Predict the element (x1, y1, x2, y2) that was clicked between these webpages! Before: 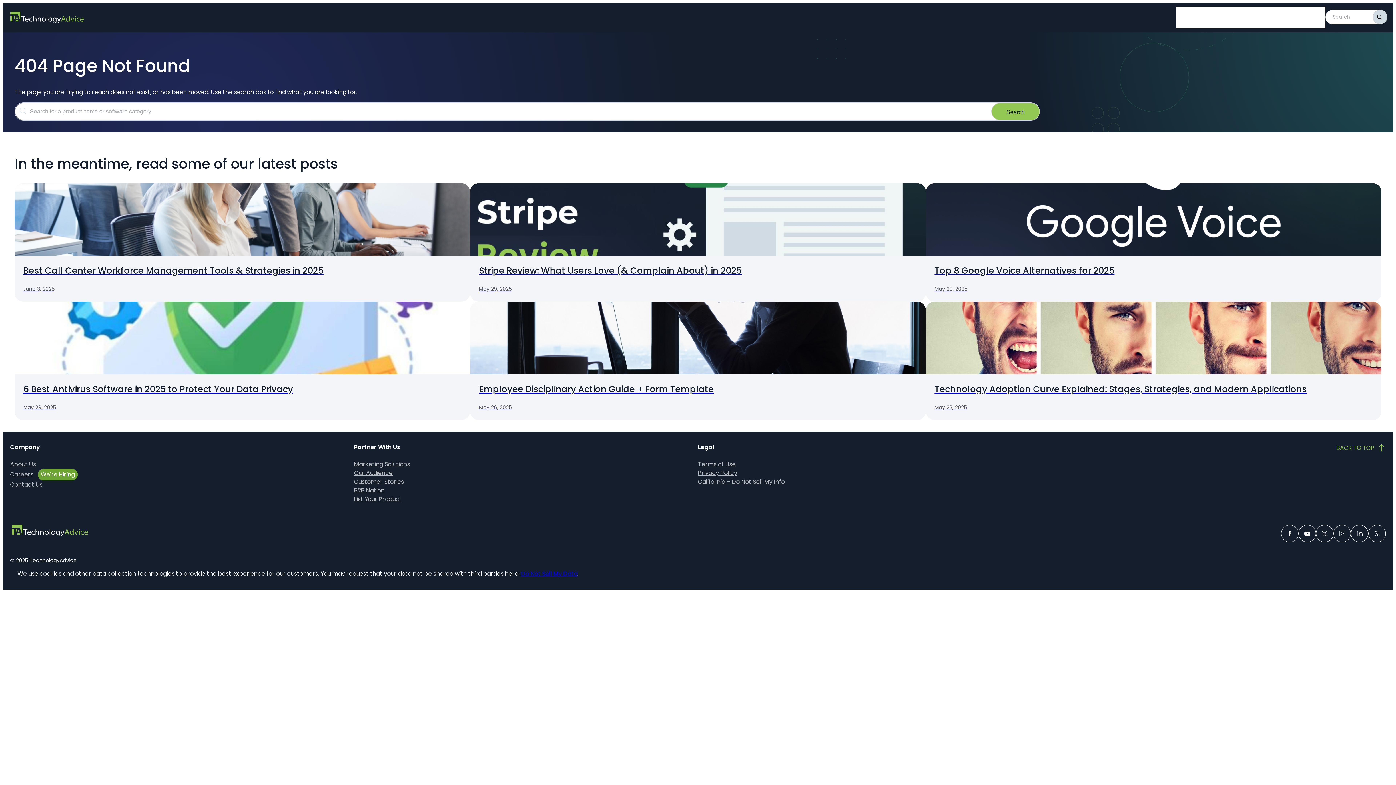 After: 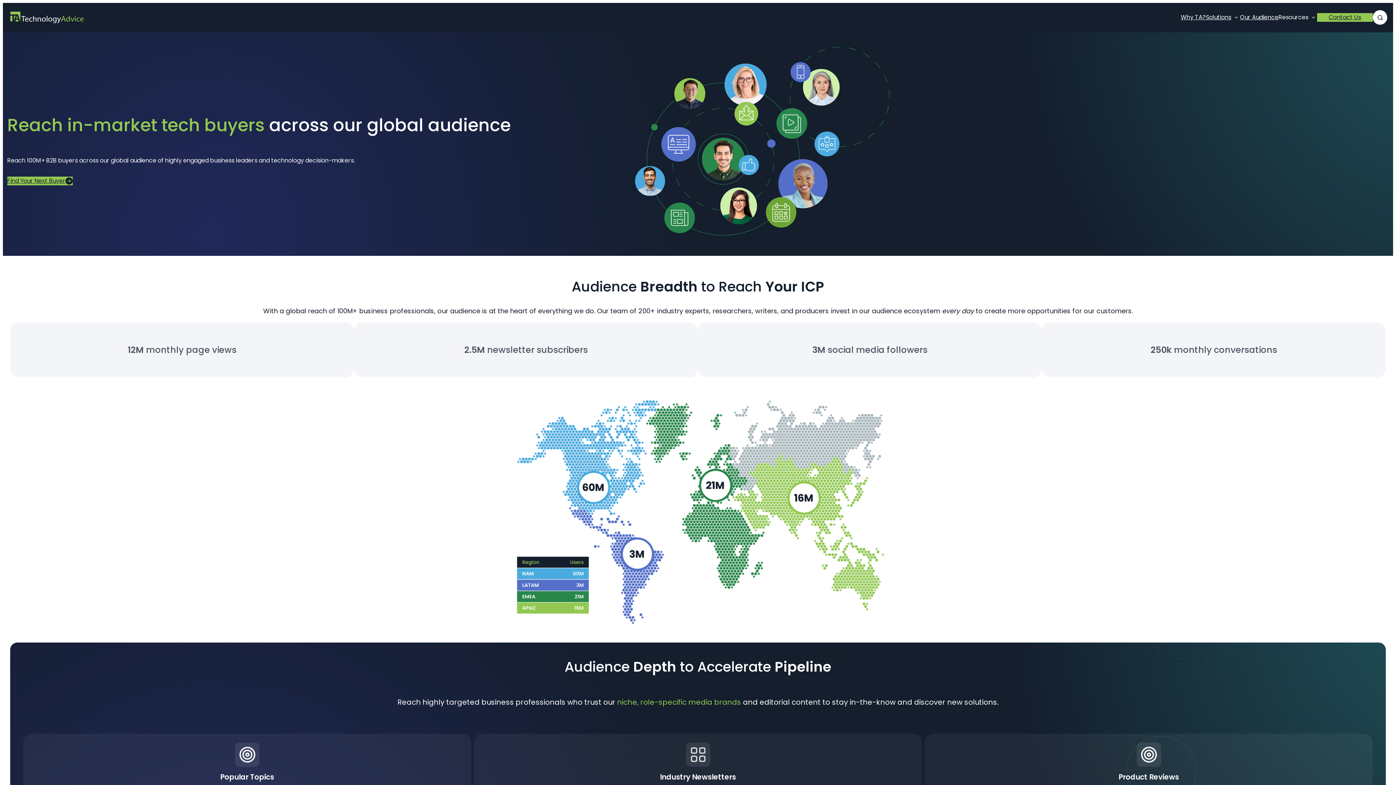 Action: label: Our Audience bbox: (354, 469, 392, 477)